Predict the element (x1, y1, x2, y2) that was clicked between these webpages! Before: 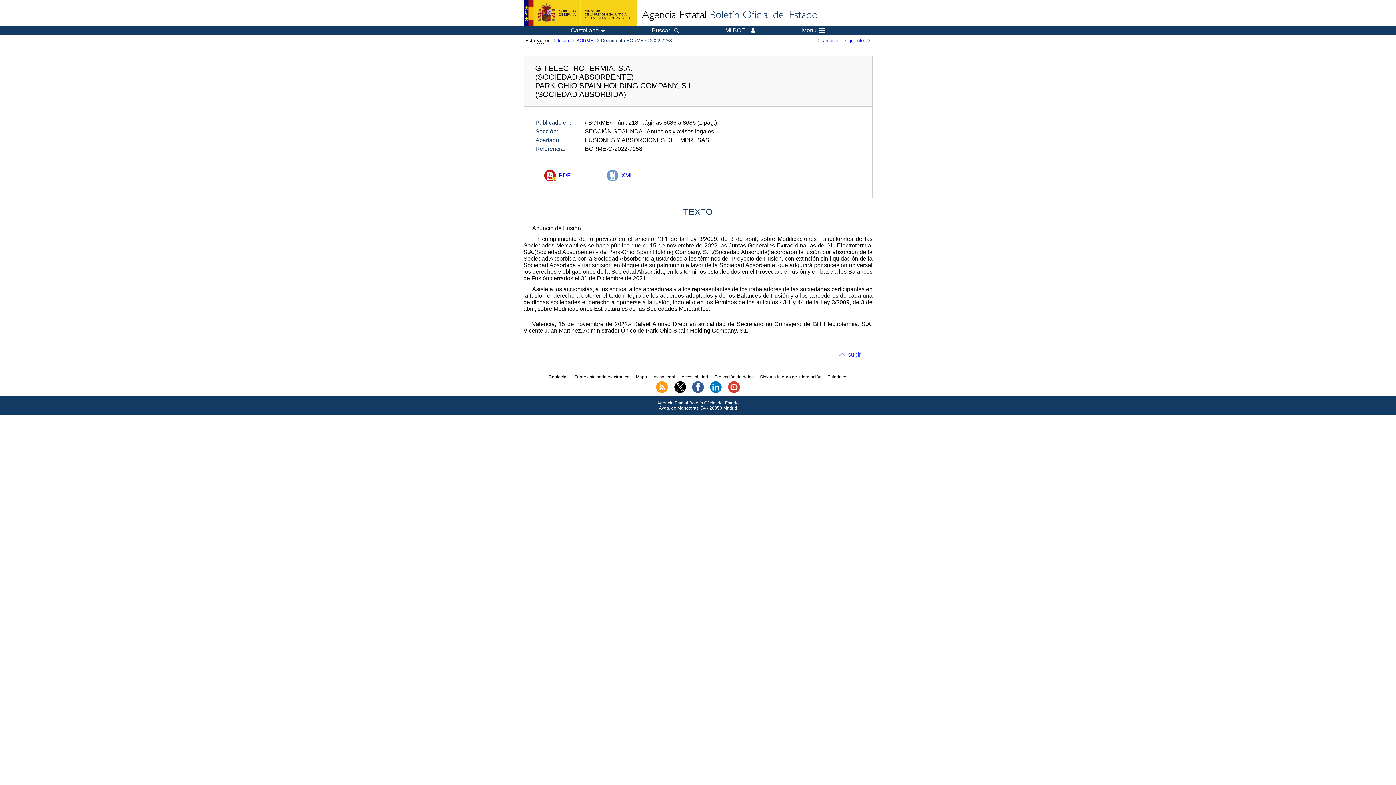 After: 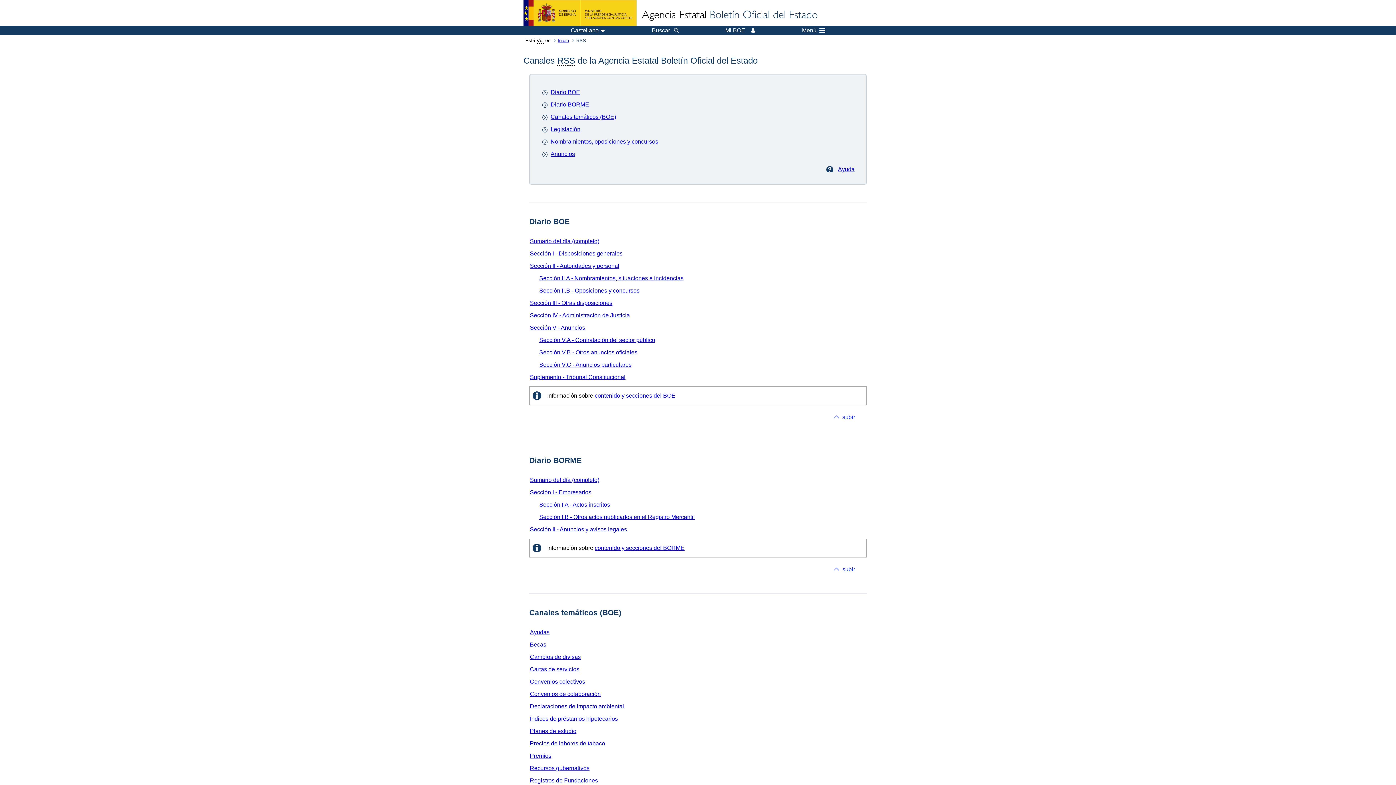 Action: bbox: (656, 389, 668, 394)